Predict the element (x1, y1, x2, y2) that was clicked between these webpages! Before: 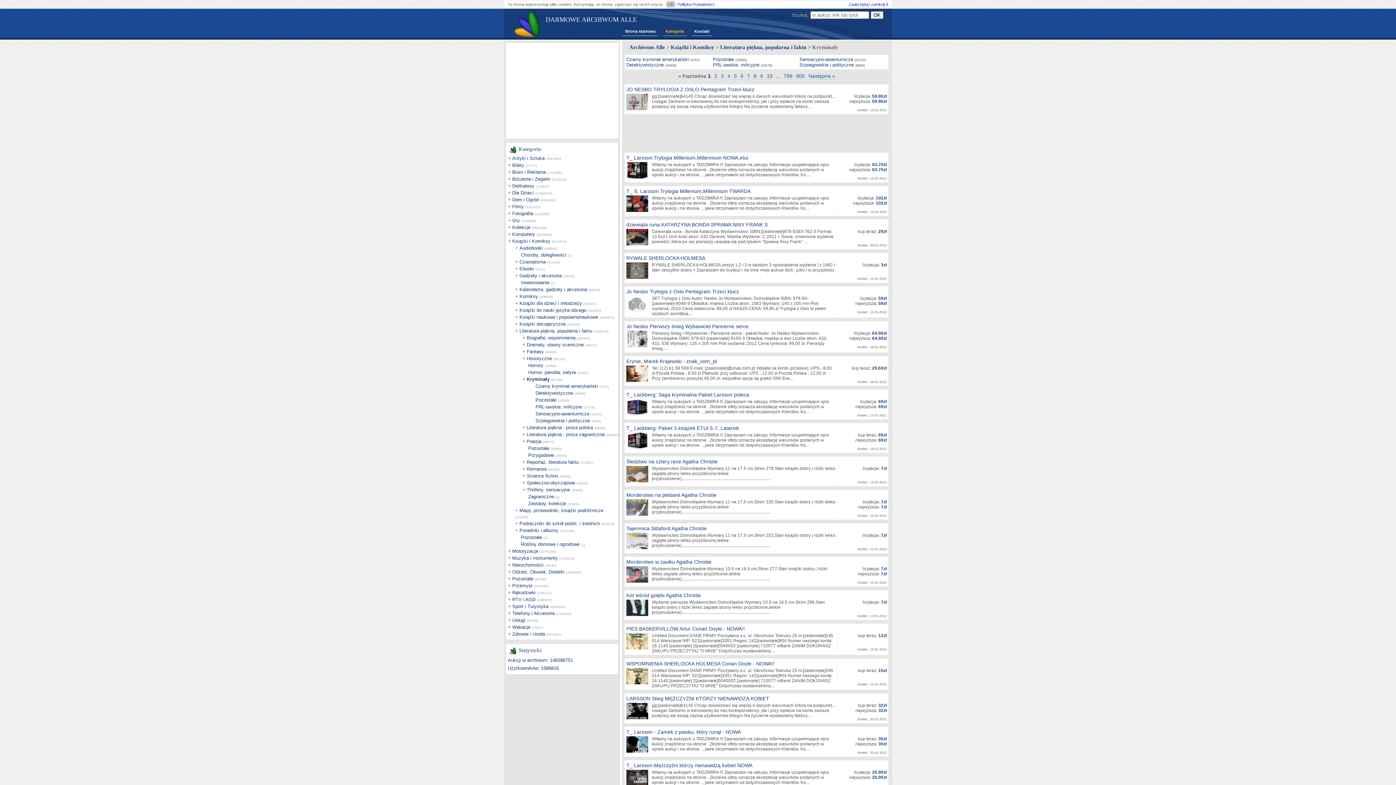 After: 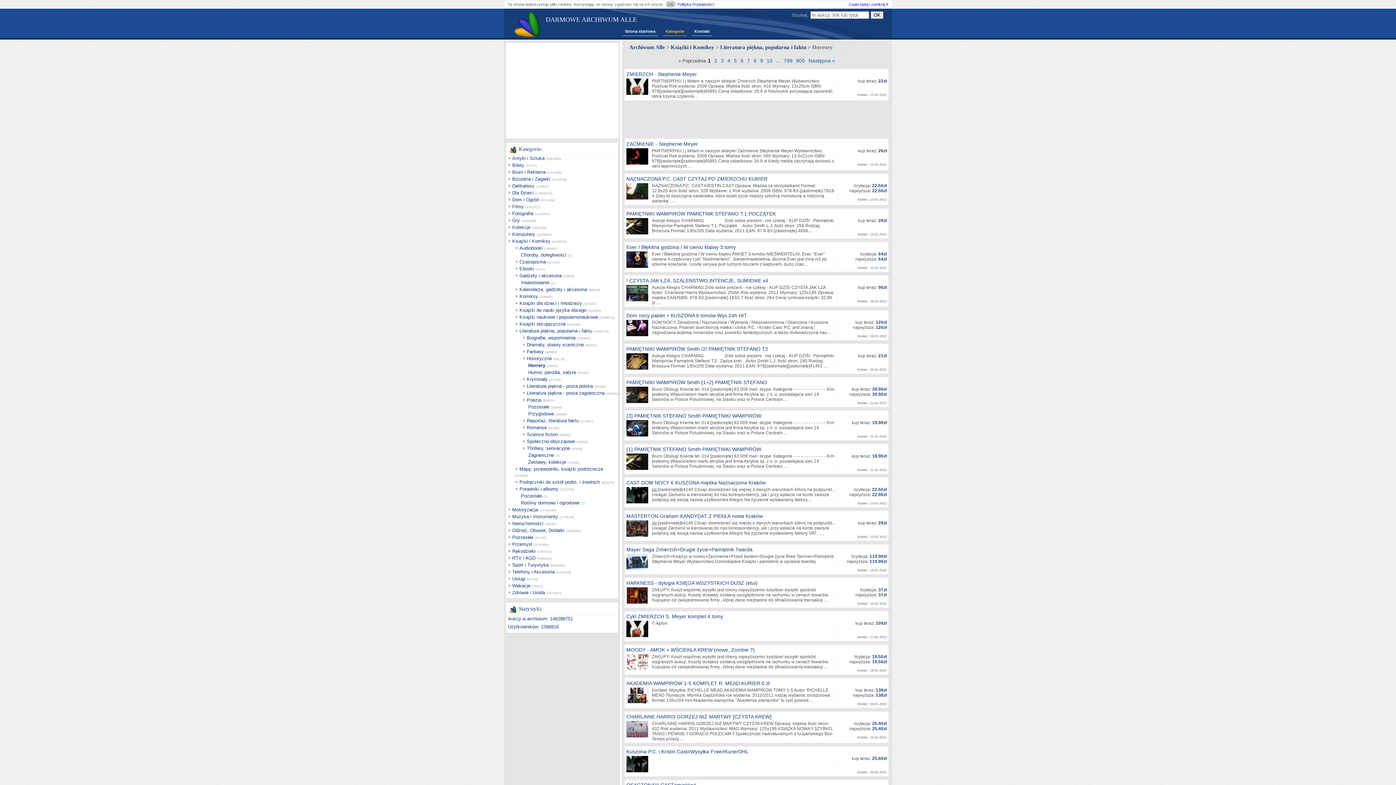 Action: label: Horrory bbox: (528, 362, 543, 368)